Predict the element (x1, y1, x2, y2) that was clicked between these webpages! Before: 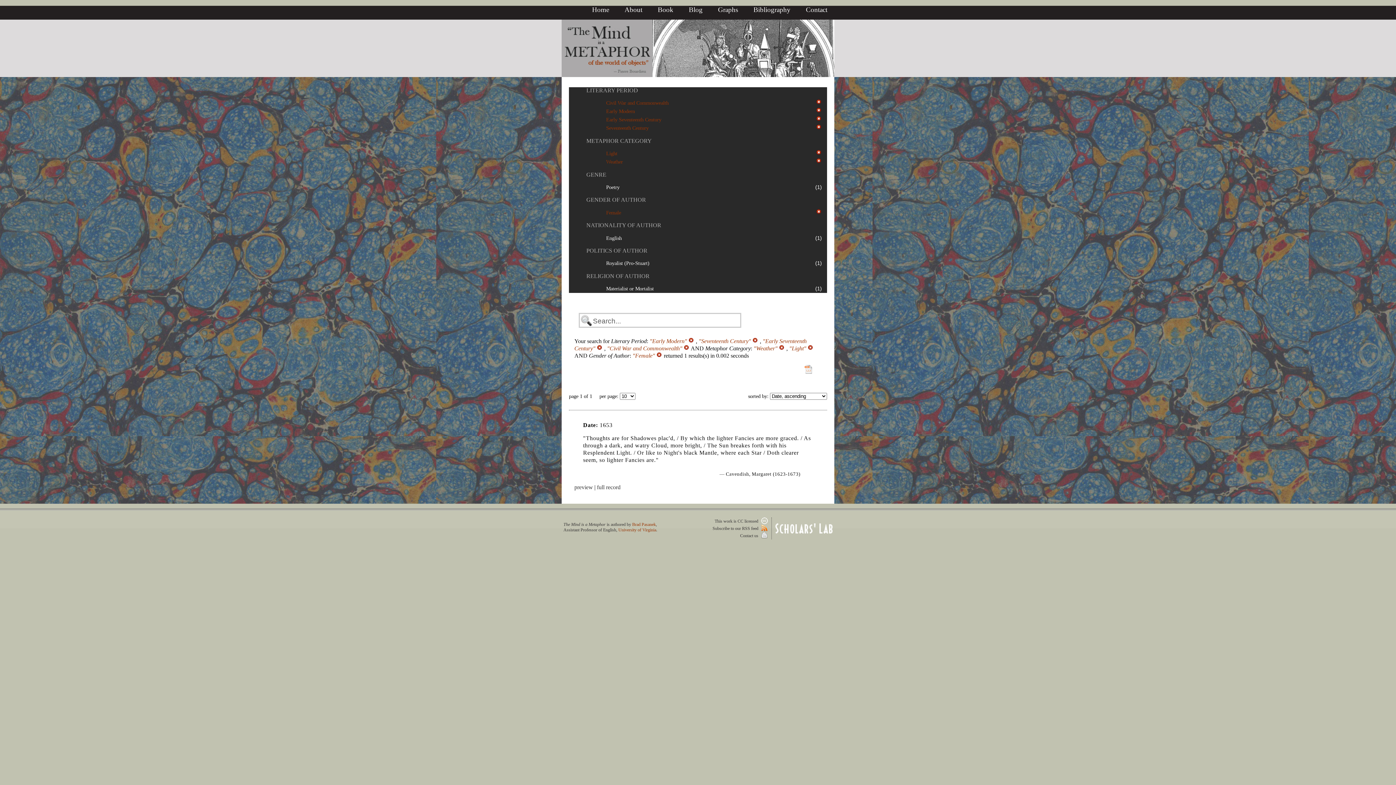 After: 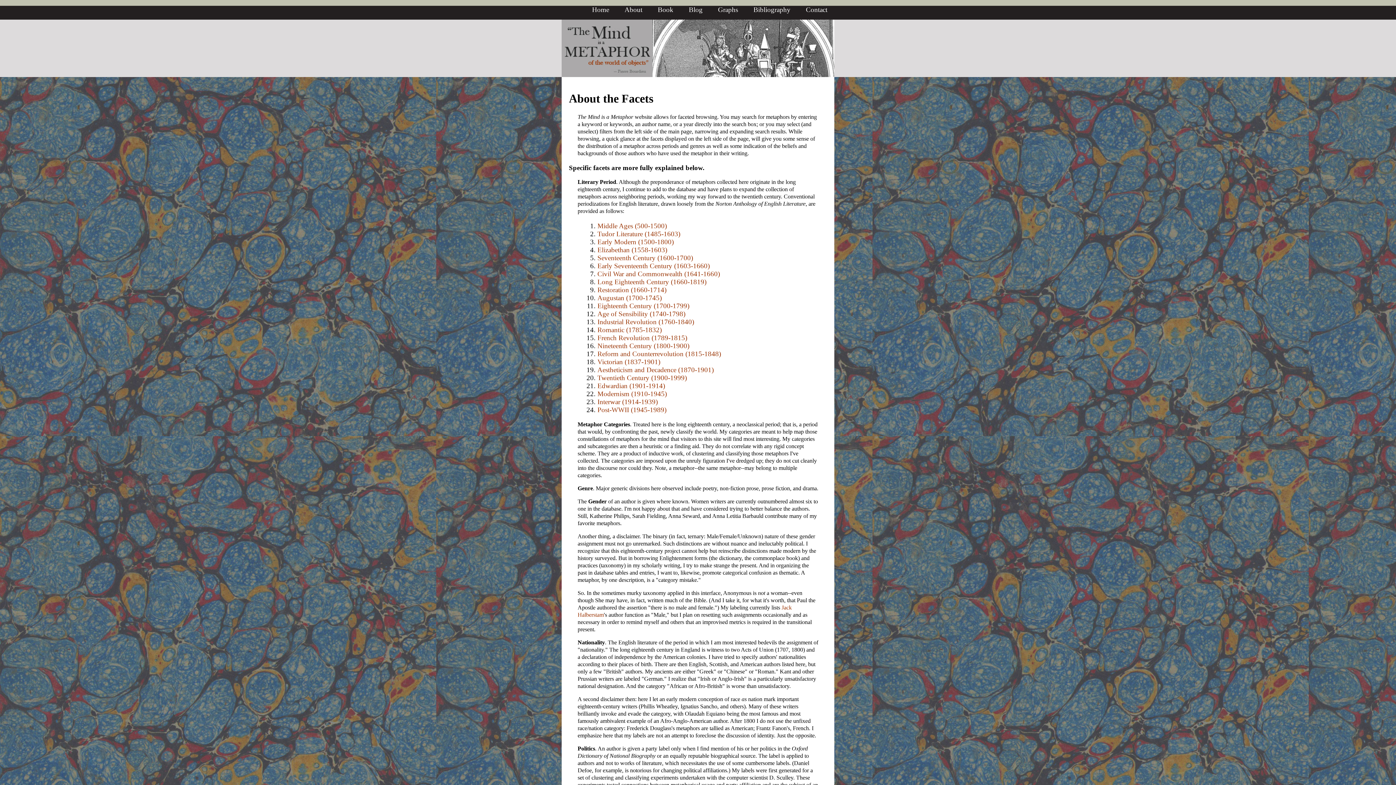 Action: bbox: (586, 87, 638, 93) label: LITERARY PERIOD